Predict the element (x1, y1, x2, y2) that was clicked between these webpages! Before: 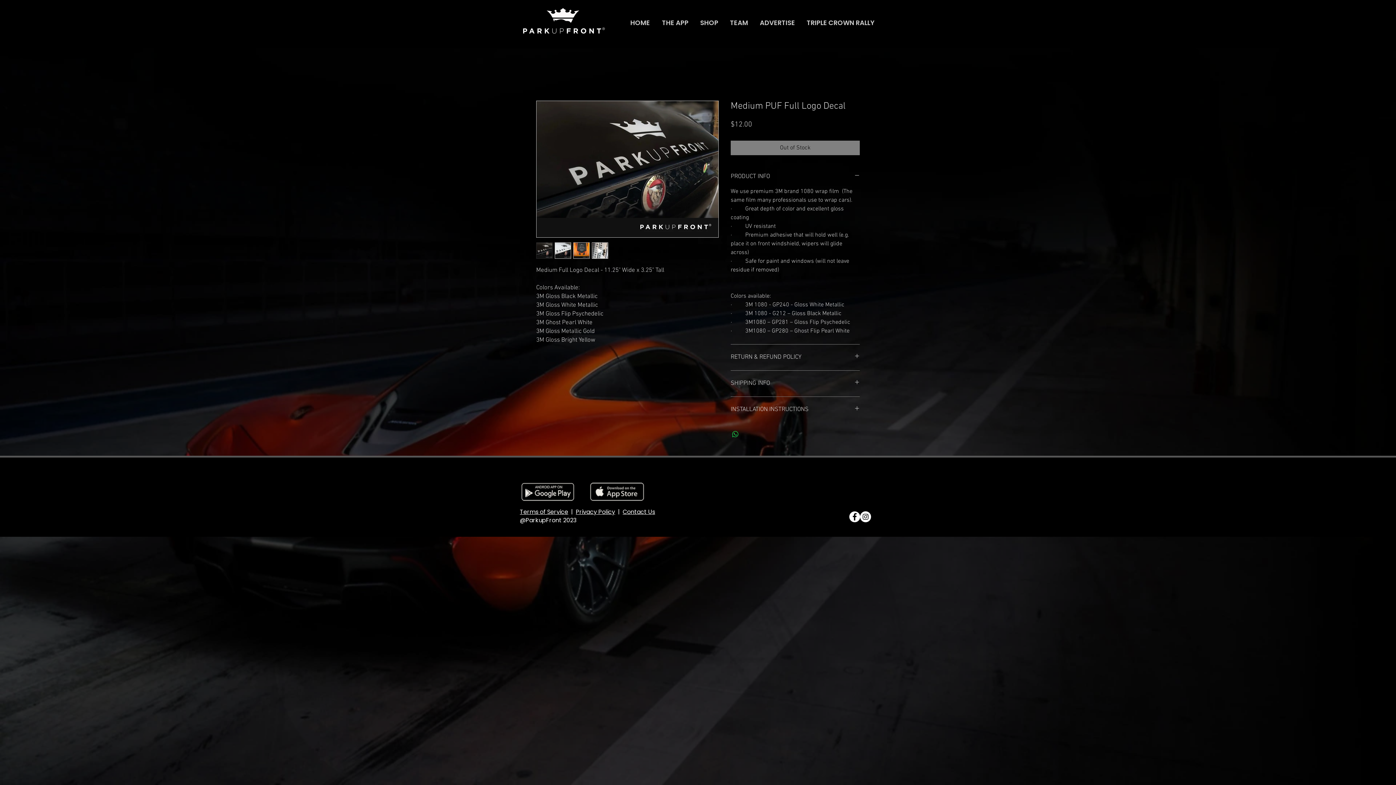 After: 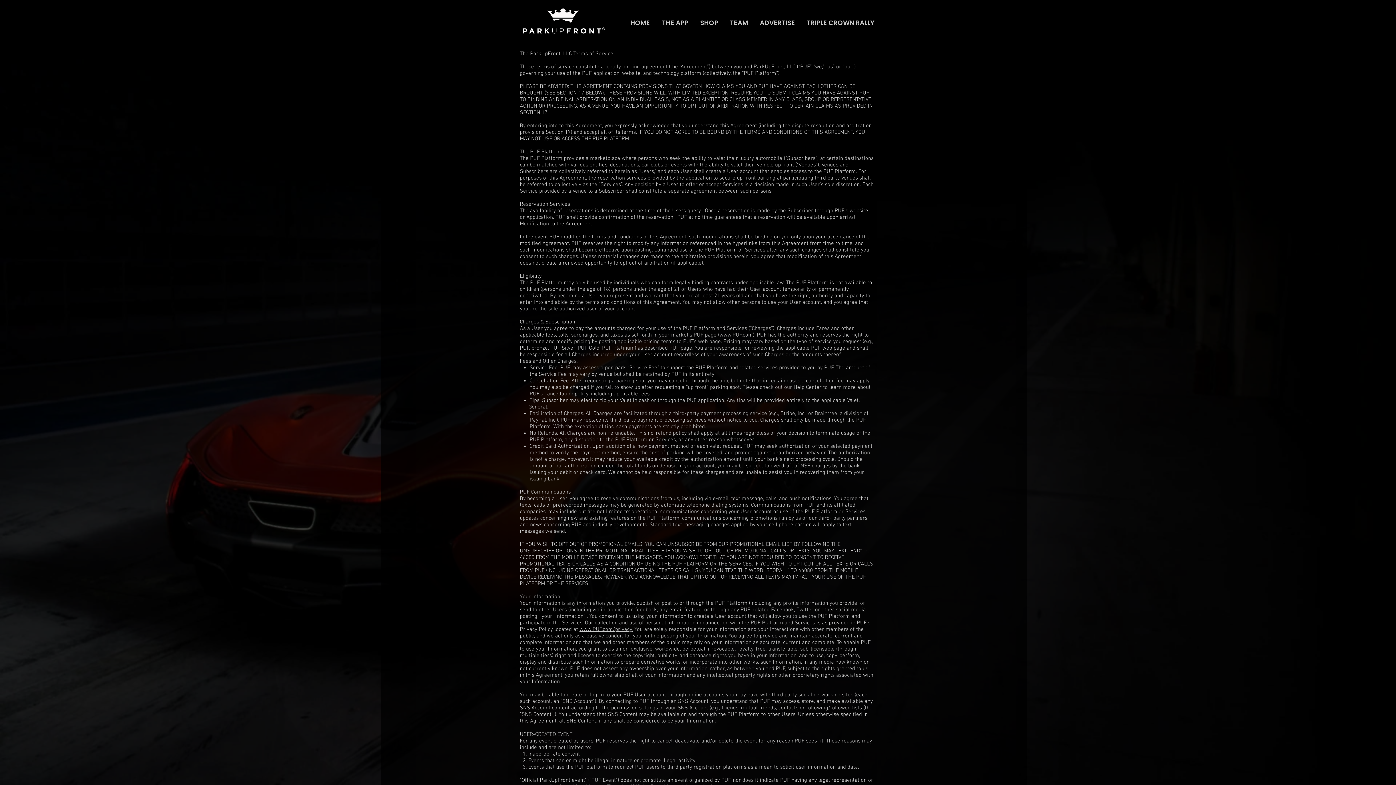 Action: bbox: (520, 508, 568, 516) label: Terms of Service